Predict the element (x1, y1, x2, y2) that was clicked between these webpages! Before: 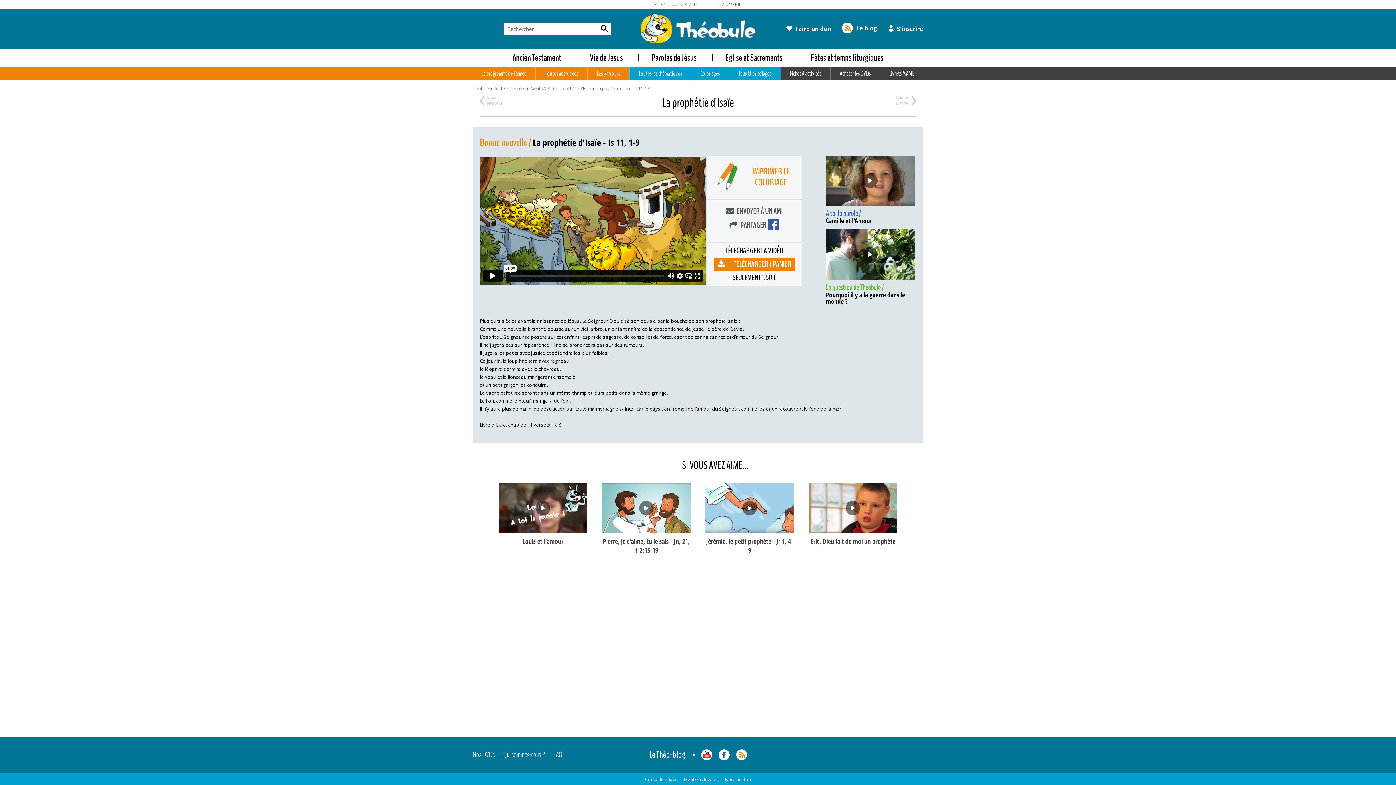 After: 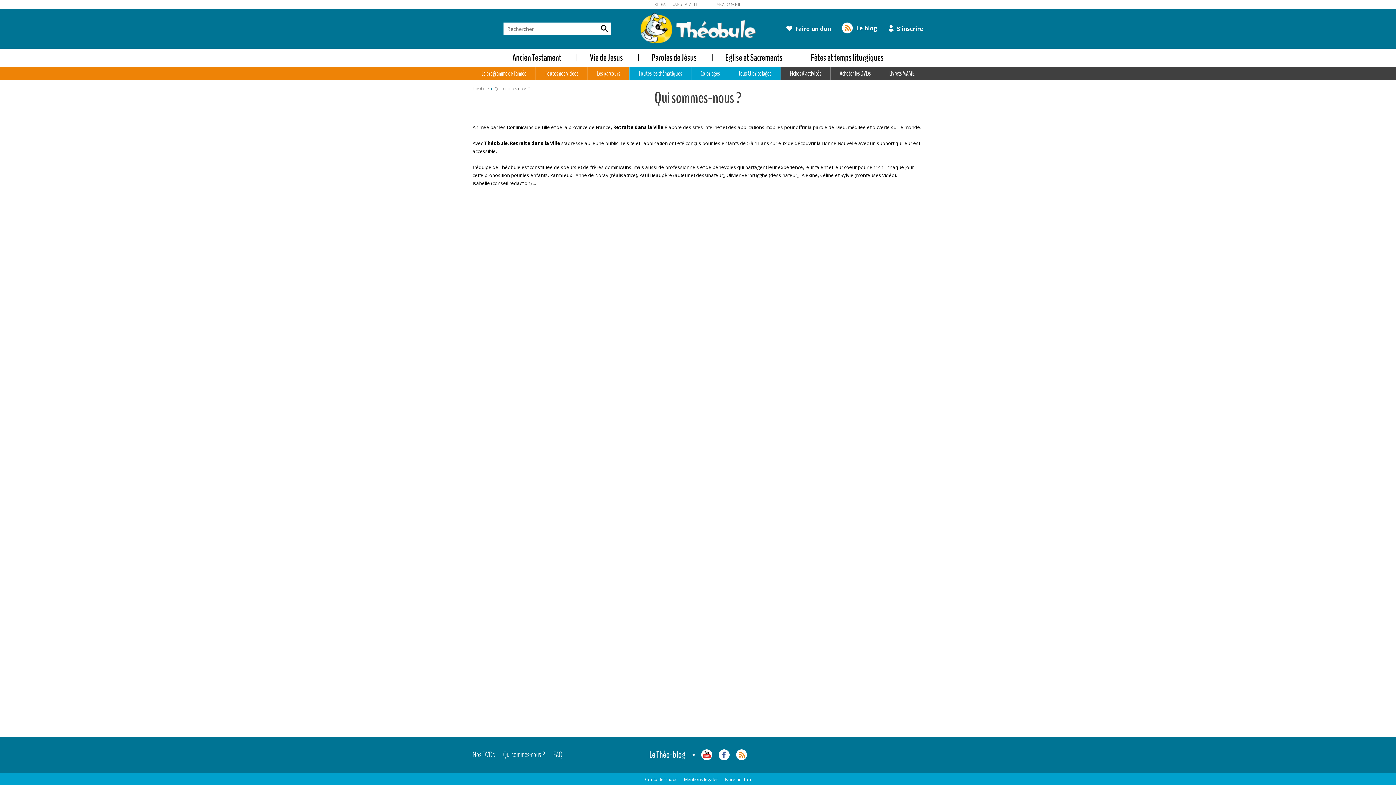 Action: label: Qui sommes-nous ? bbox: (503, 748, 545, 762)